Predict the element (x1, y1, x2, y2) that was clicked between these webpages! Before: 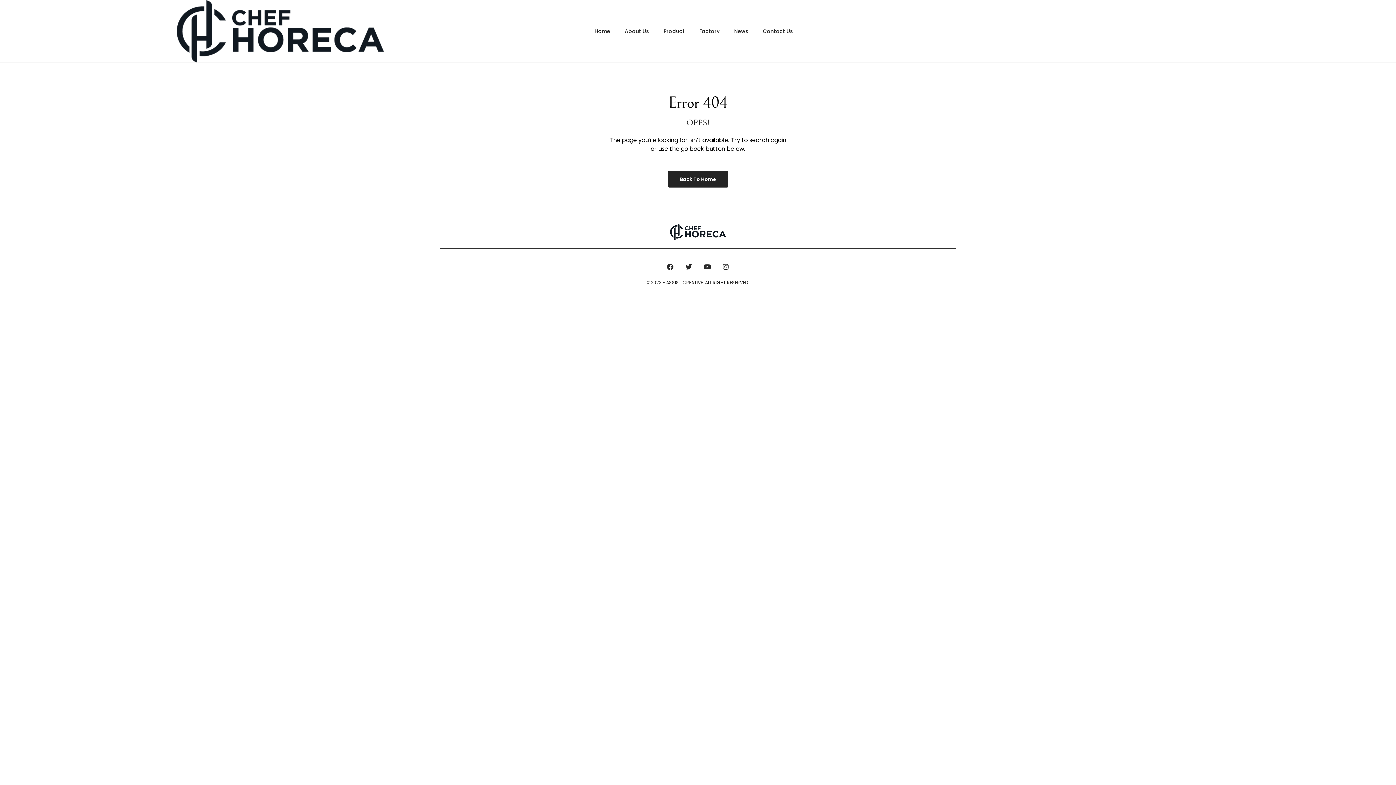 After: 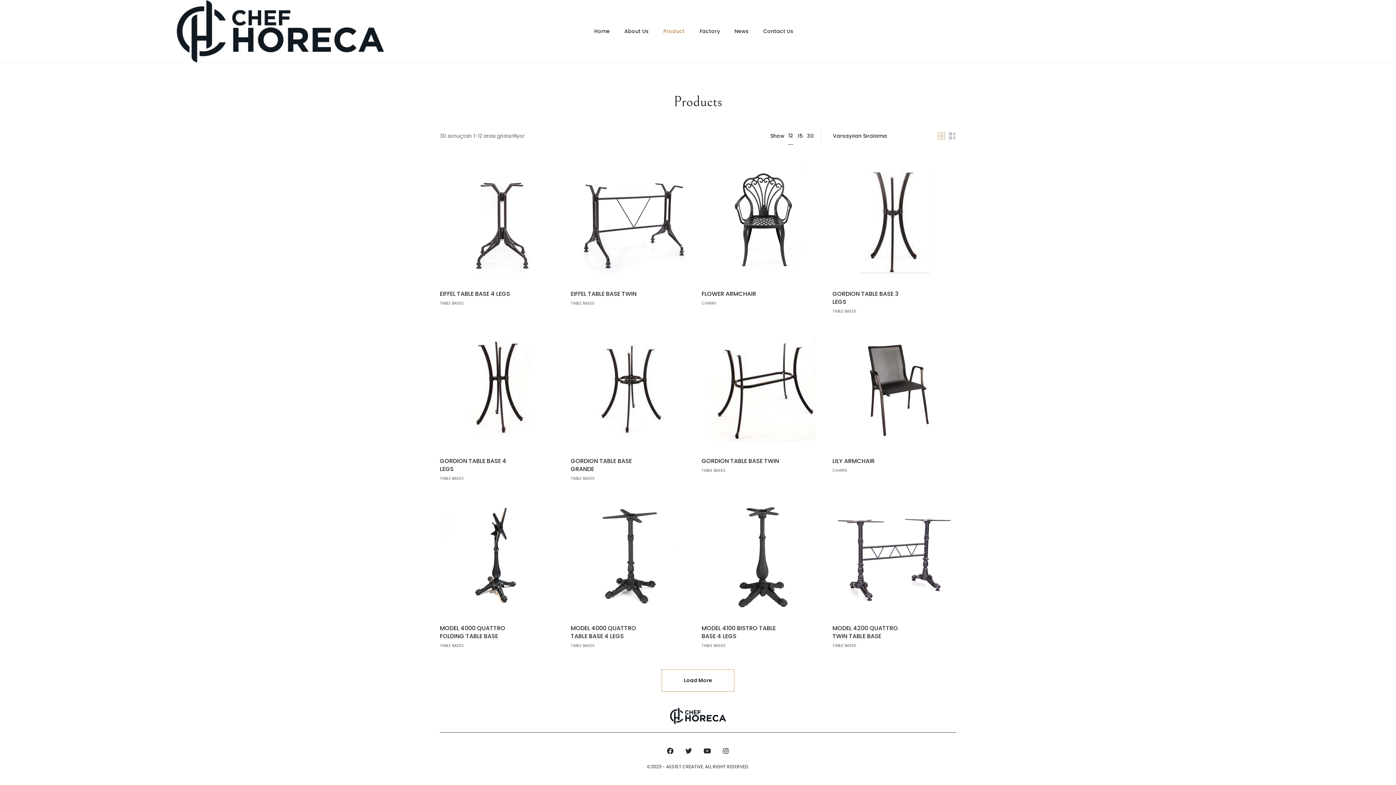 Action: bbox: (663, 9, 684, 52) label: Product